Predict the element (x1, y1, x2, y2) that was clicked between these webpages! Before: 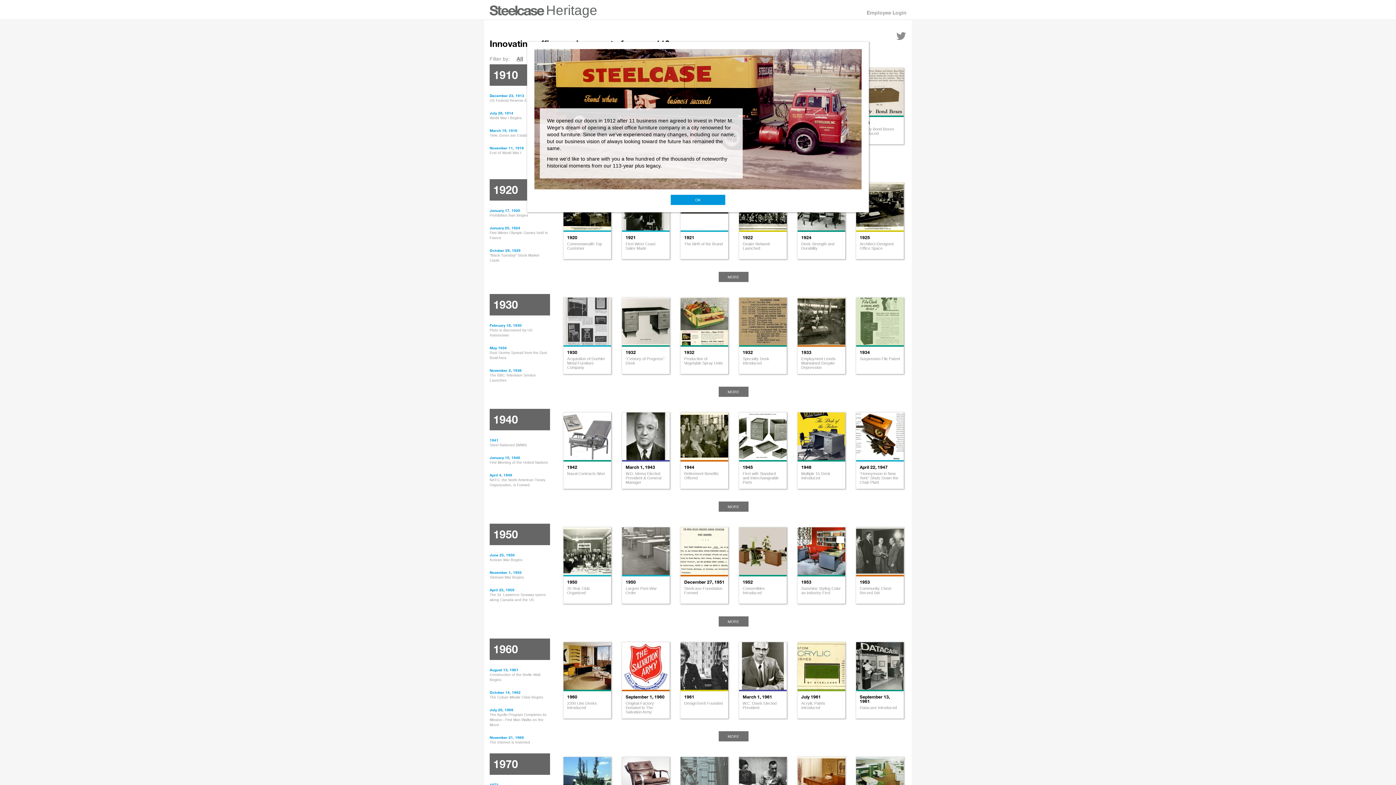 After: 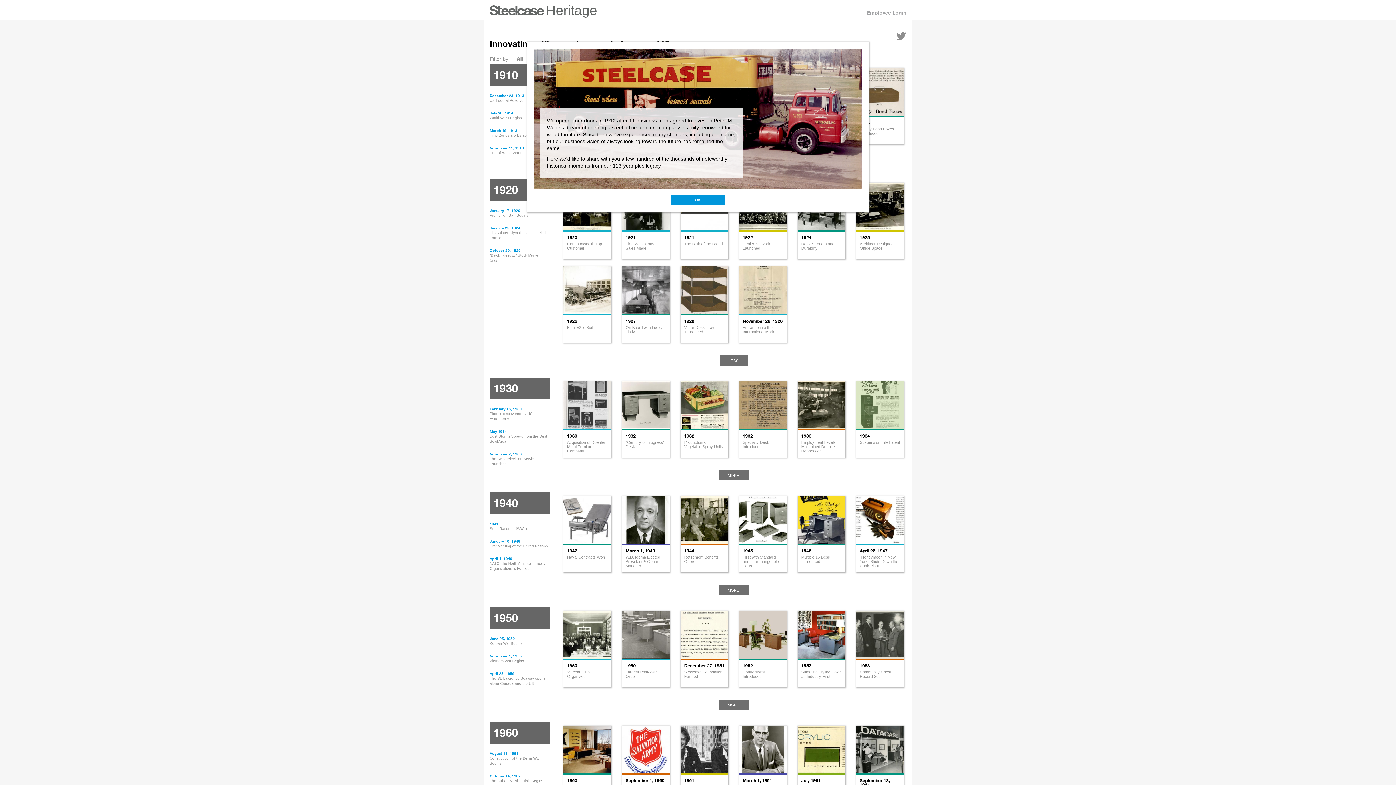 Action: bbox: (718, 272, 748, 282) label: MORE